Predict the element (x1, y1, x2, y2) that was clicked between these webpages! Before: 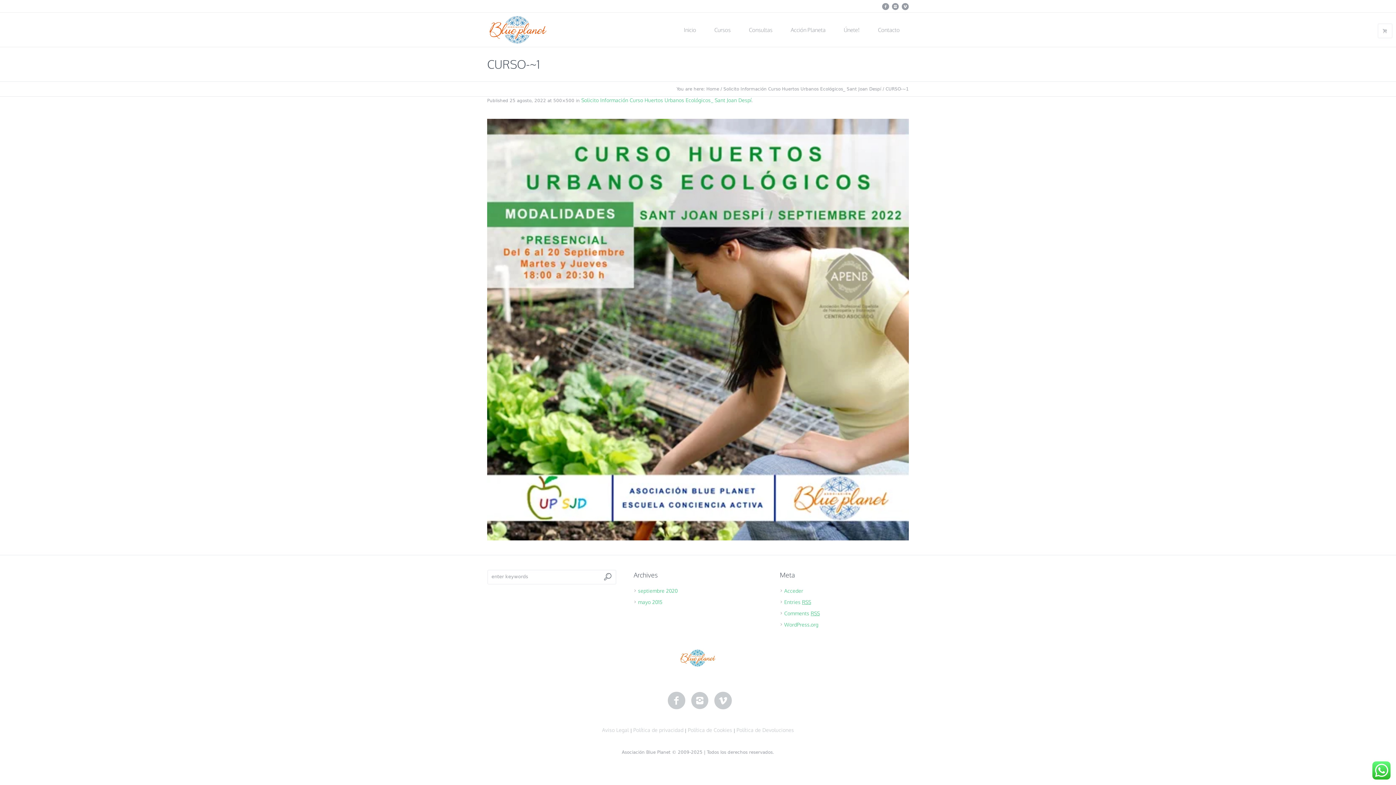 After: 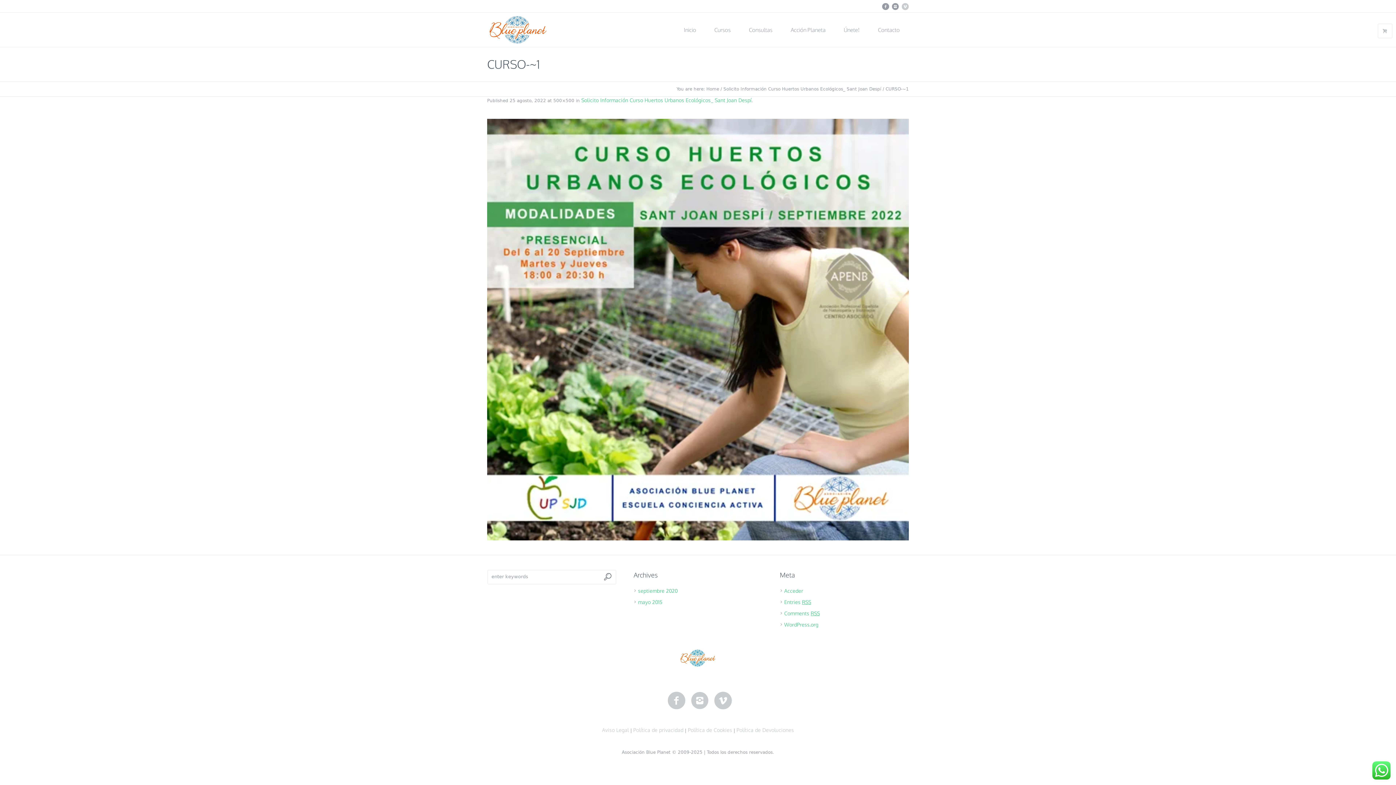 Action: bbox: (901, 2, 909, 10)